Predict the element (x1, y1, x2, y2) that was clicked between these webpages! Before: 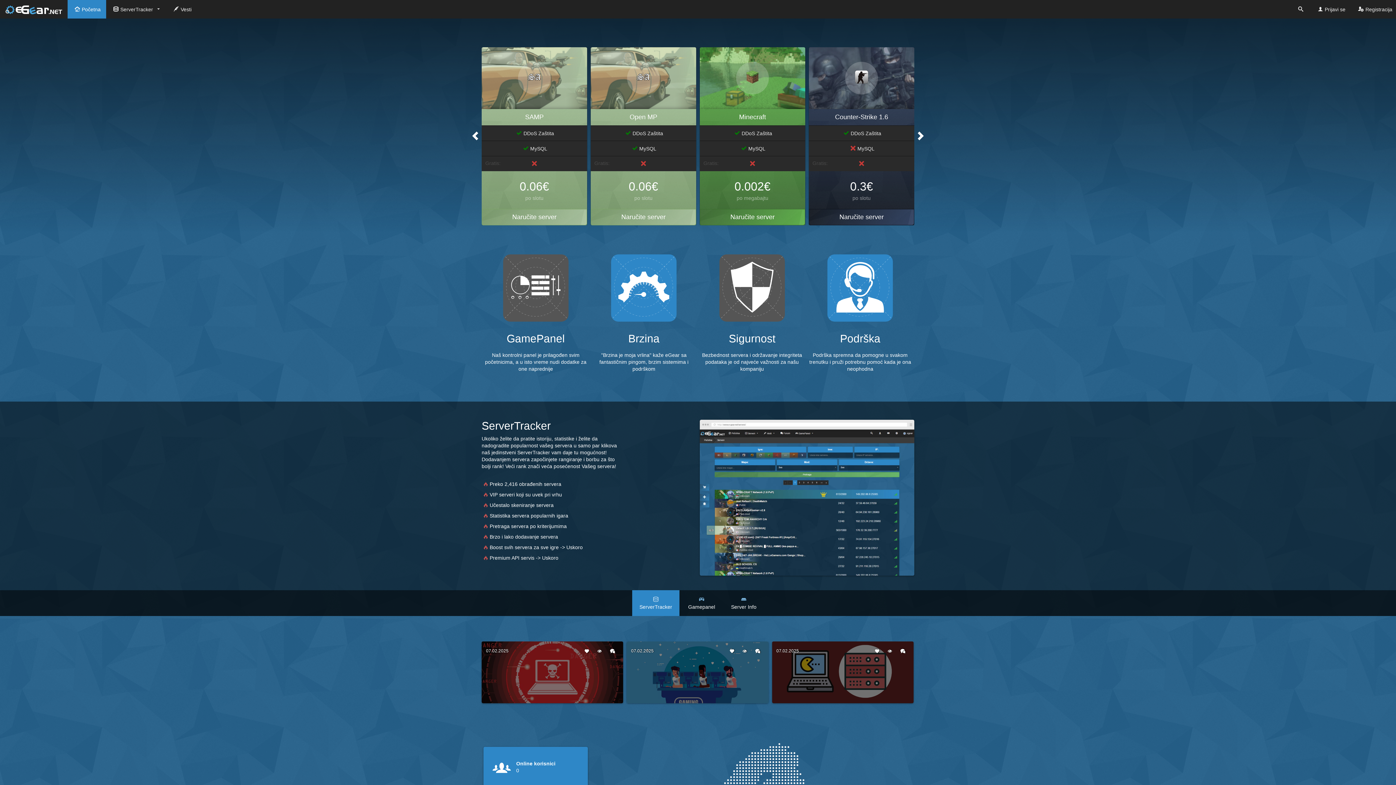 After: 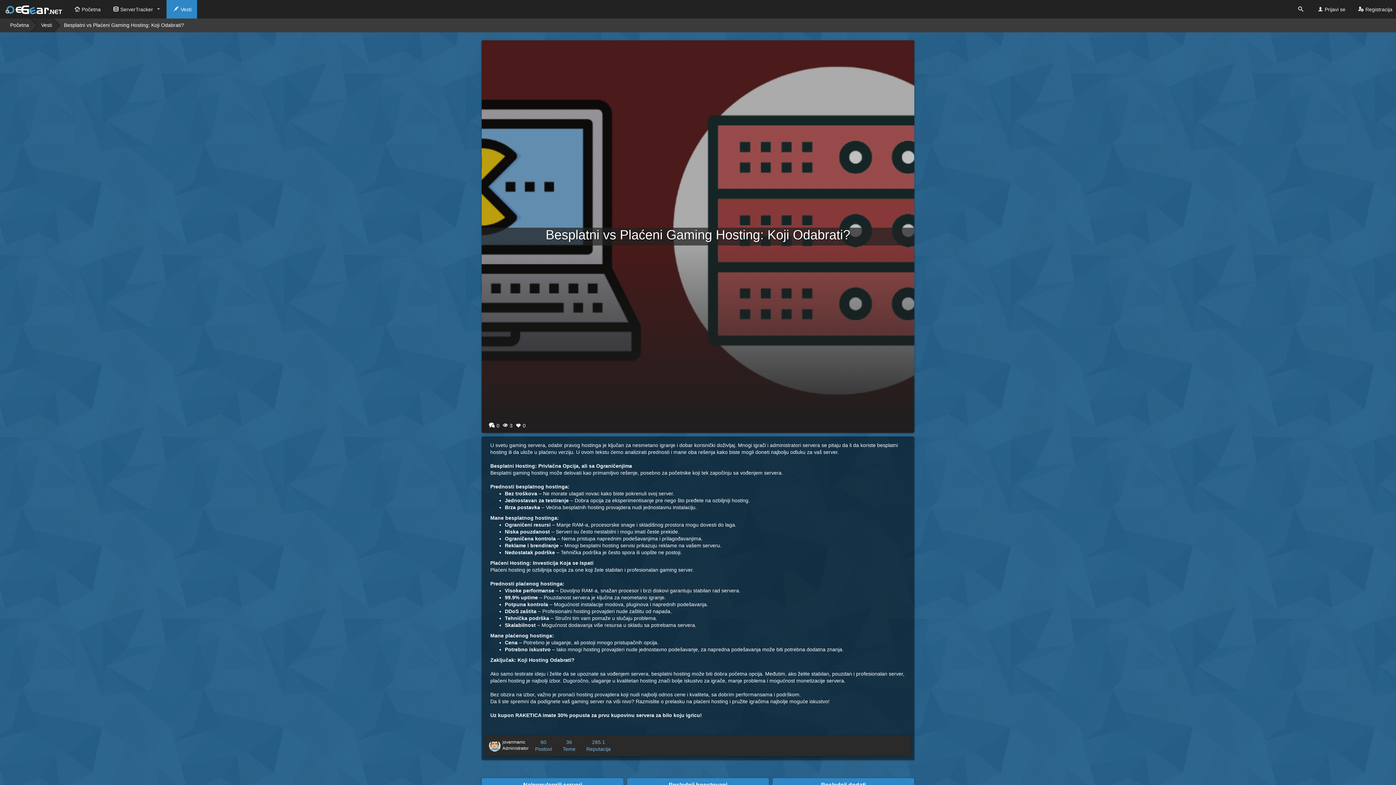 Action: bbox: (772, 641, 913, 703) label: 07.02.2025
0
 
3
 
0
Besplatni vs Plaćeni Gaming Hosting: Koji Odabrati?
Više